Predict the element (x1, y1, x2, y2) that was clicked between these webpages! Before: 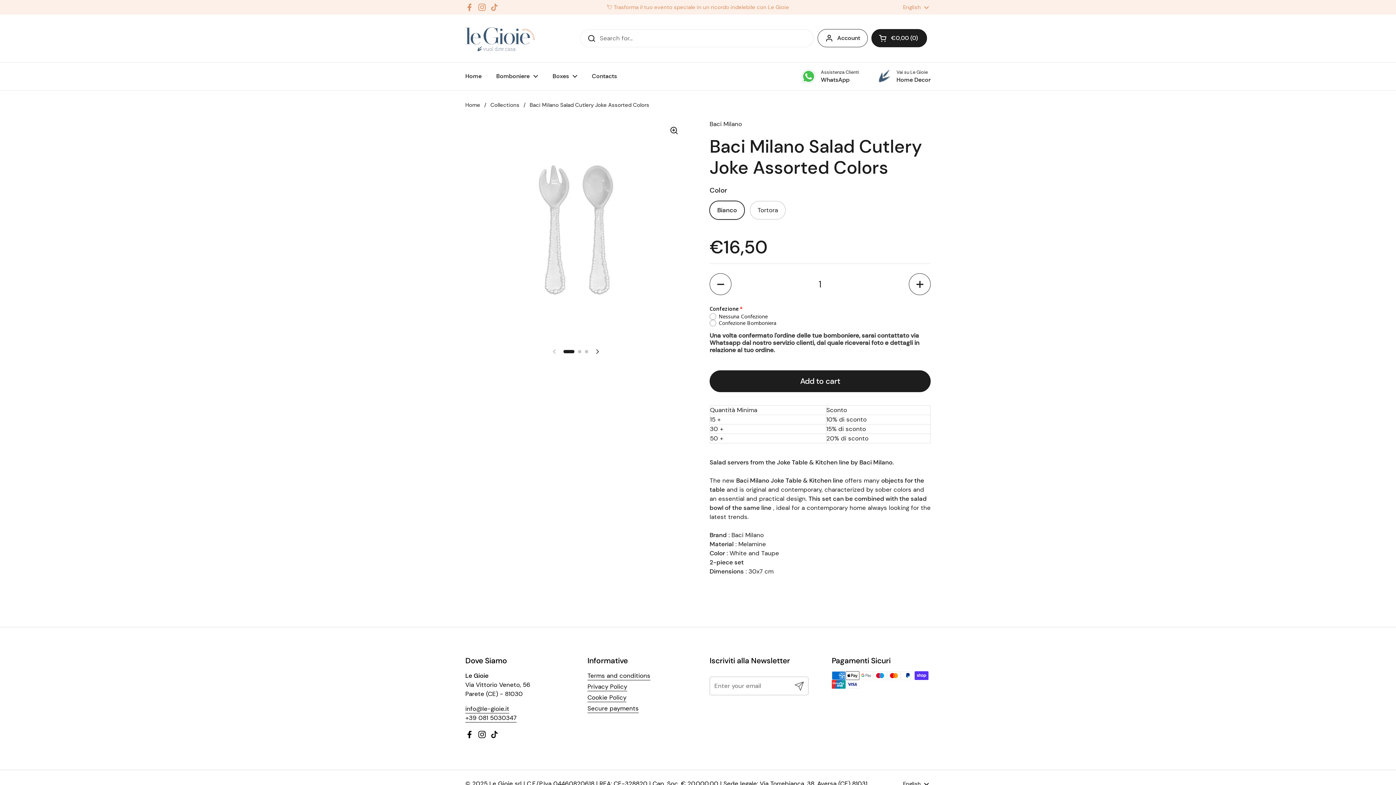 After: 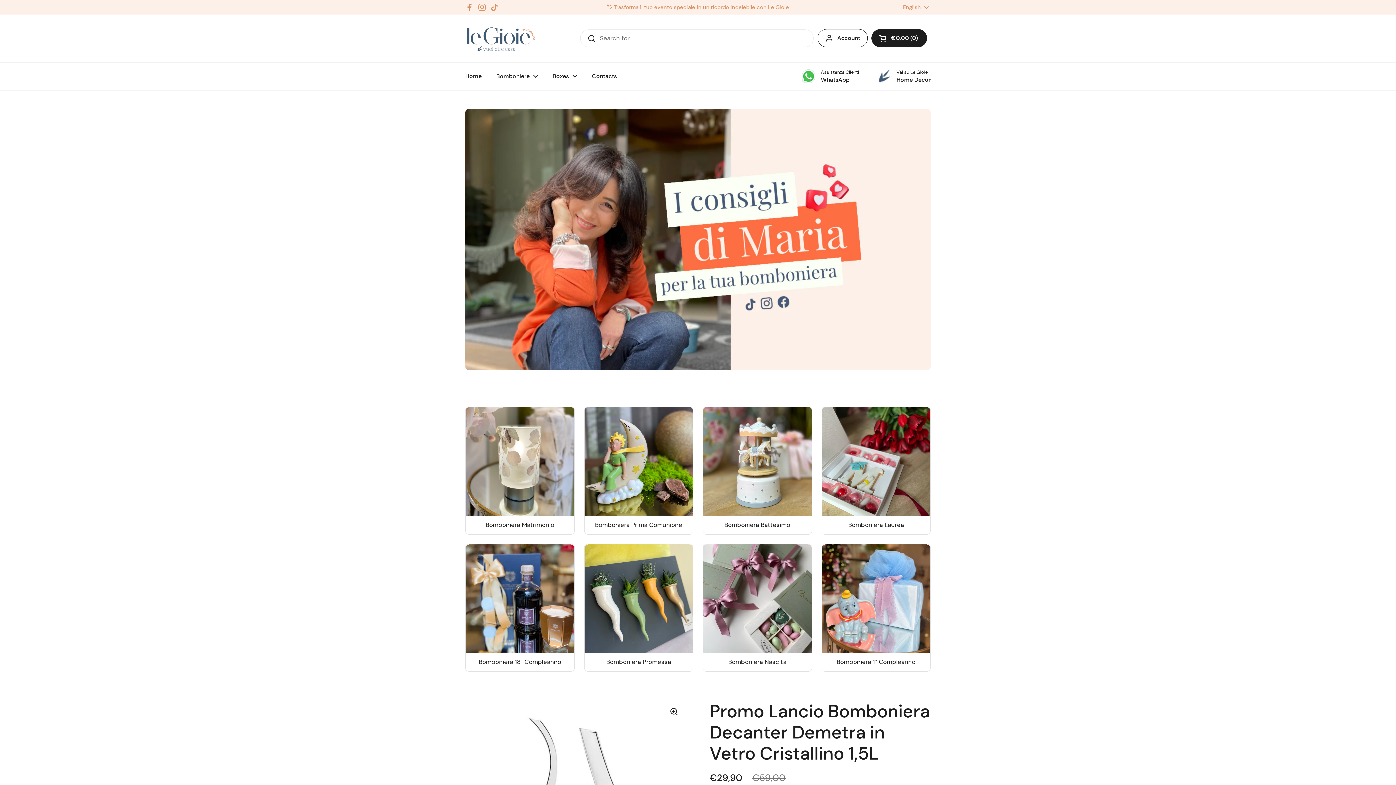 Action: bbox: (458, 68, 489, 84) label: Home